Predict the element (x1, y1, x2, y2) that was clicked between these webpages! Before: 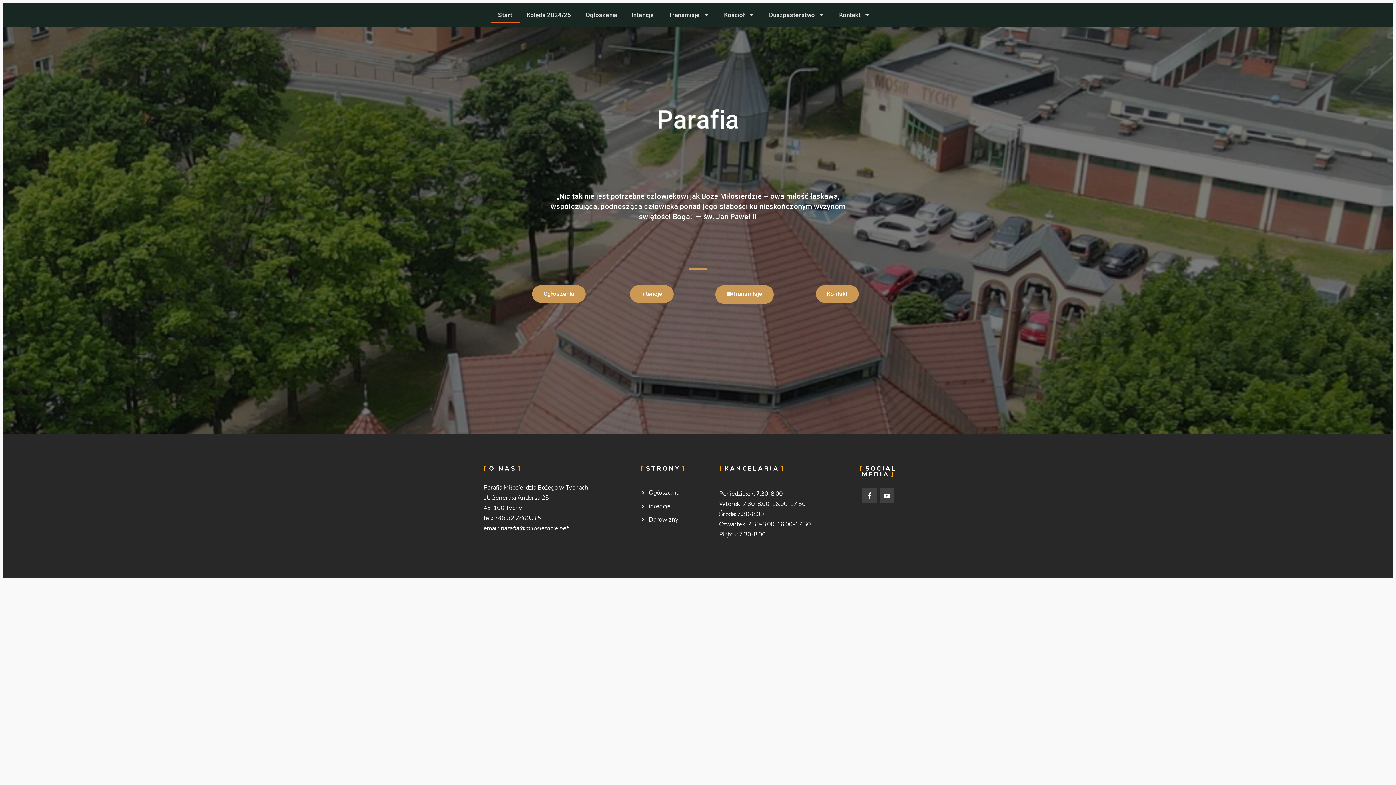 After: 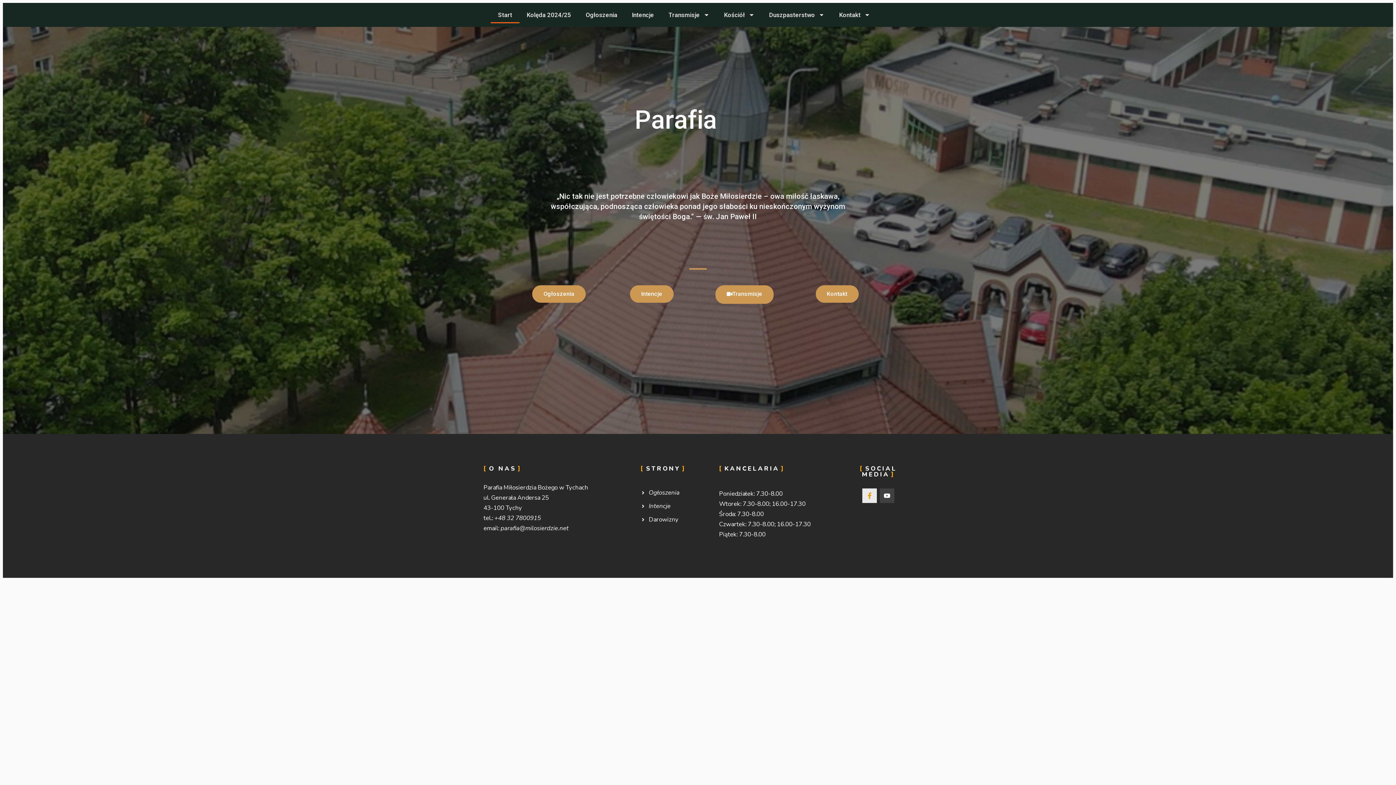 Action: bbox: (862, 488, 877, 503) label: Facebook-f